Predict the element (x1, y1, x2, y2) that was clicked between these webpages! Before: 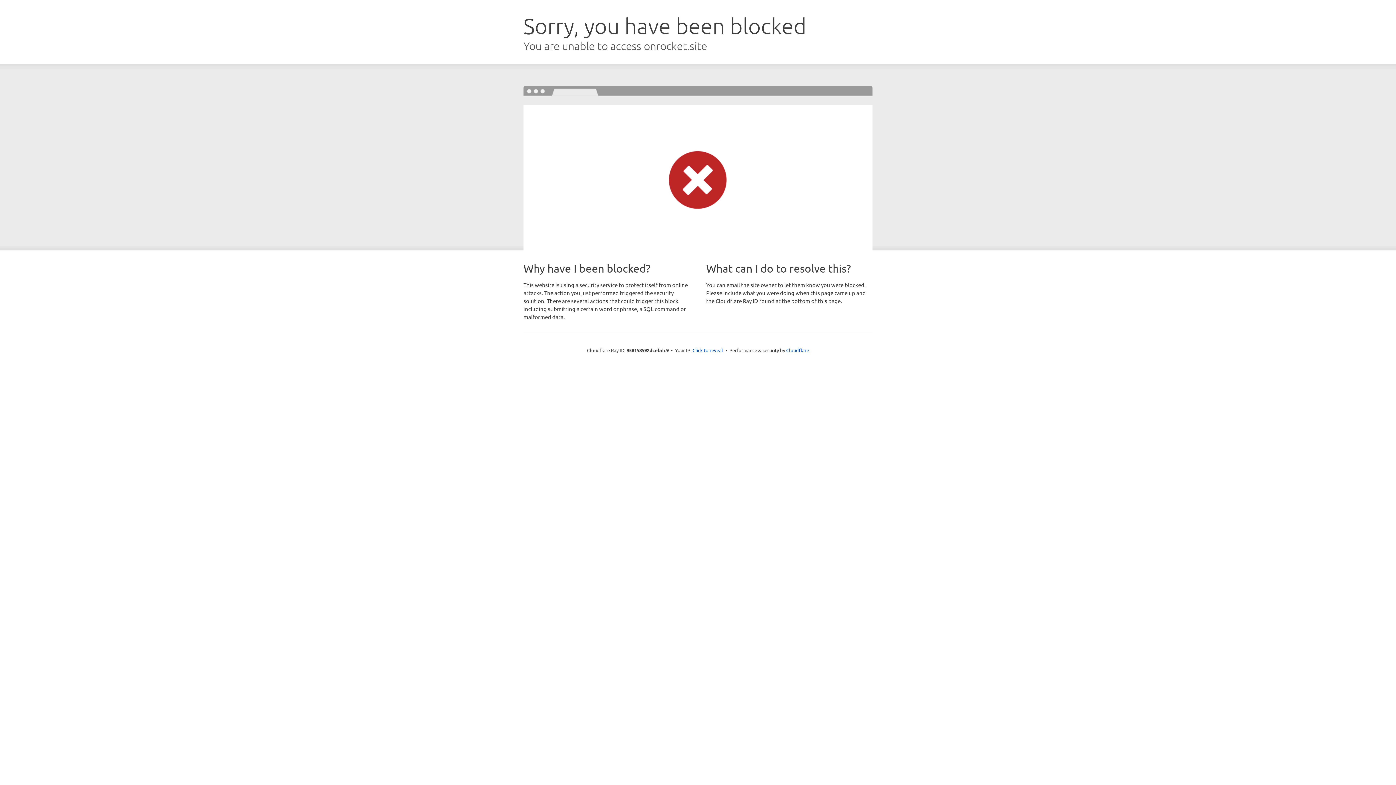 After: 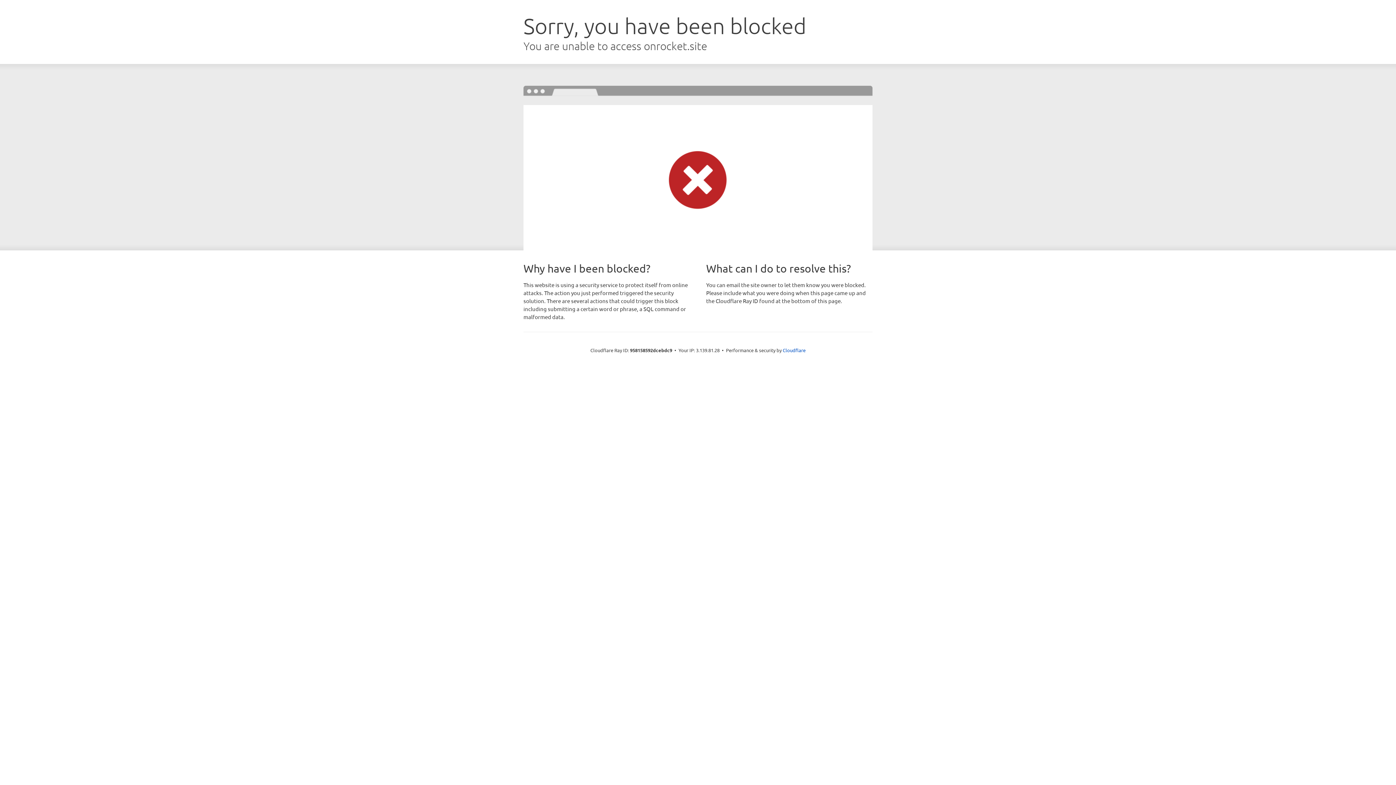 Action: bbox: (692, 346, 723, 353) label: Click to reveal